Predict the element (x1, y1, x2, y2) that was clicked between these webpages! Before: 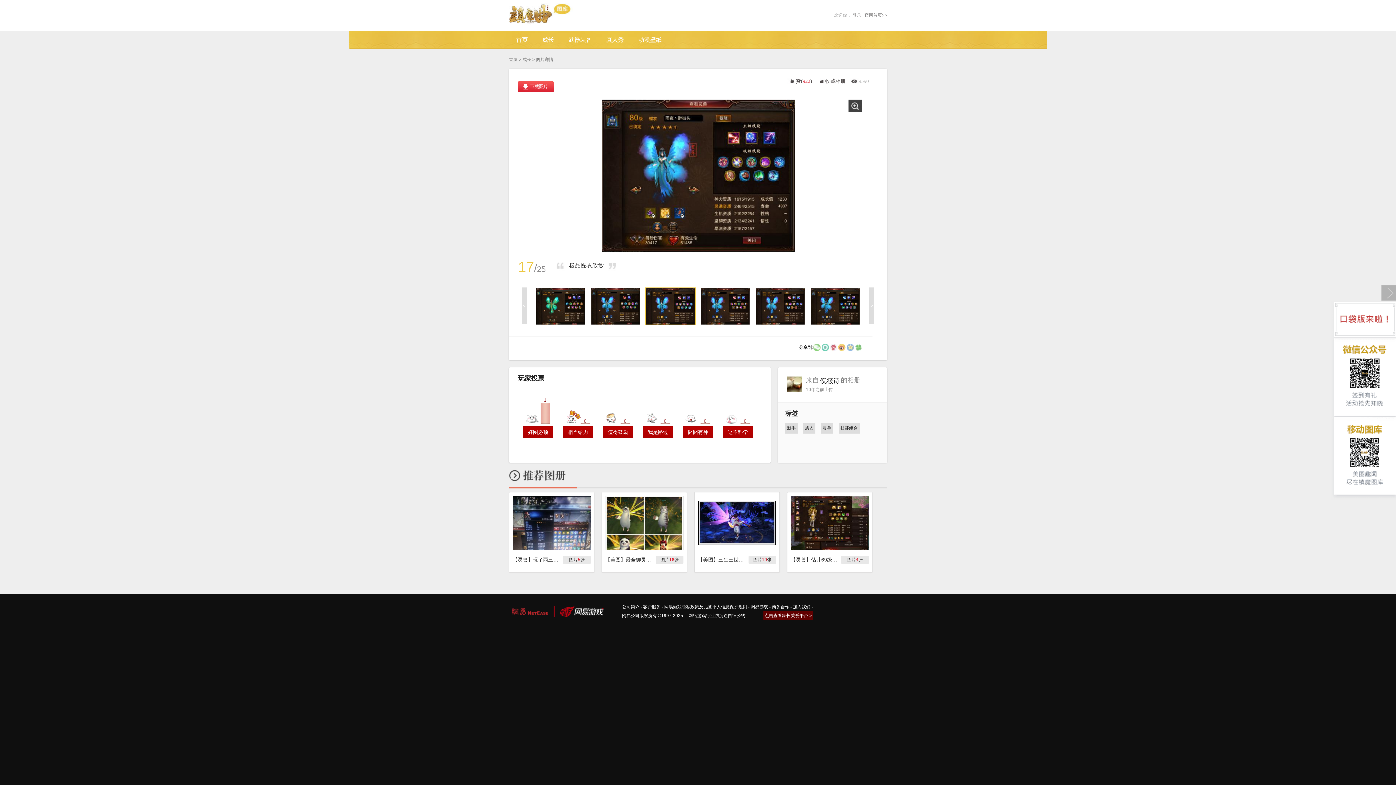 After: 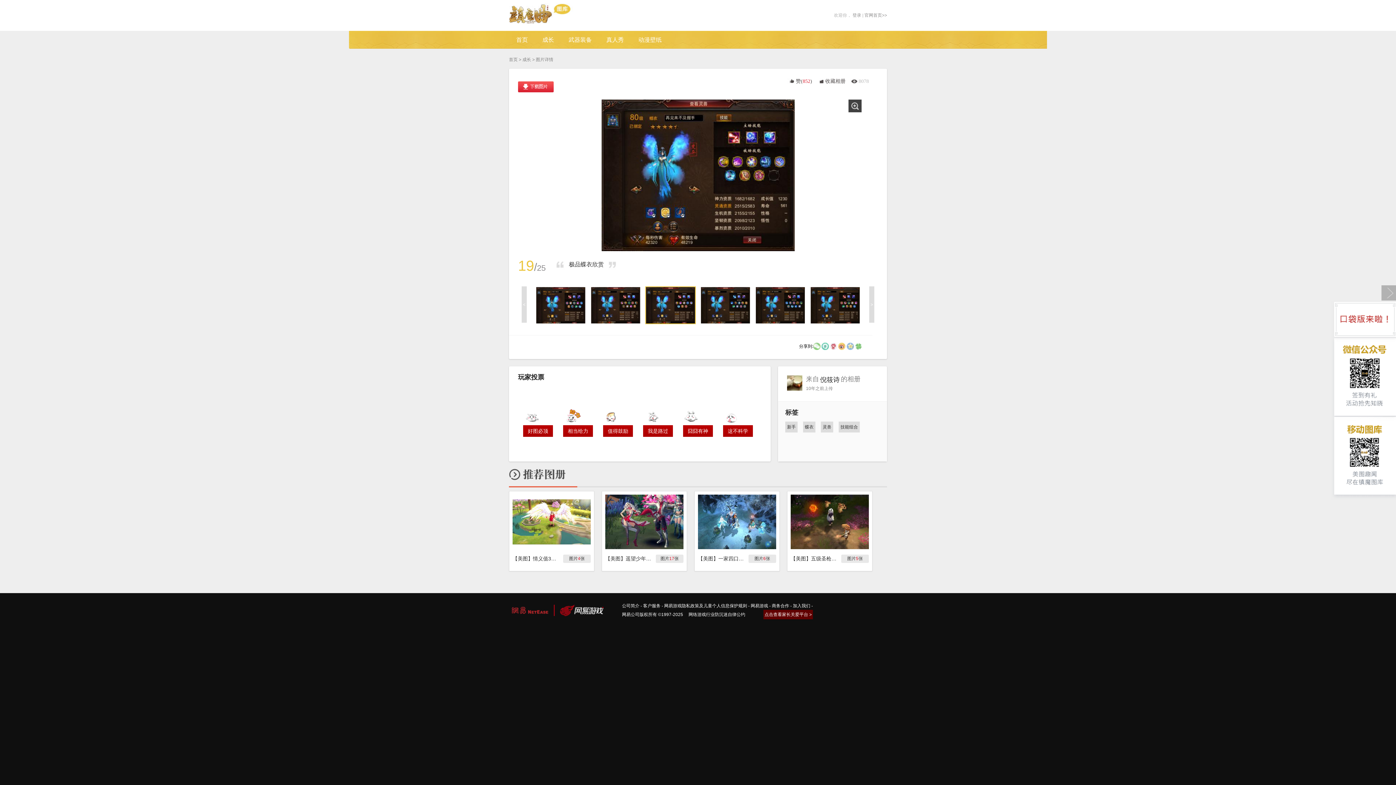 Action: bbox: (755, 287, 805, 325)